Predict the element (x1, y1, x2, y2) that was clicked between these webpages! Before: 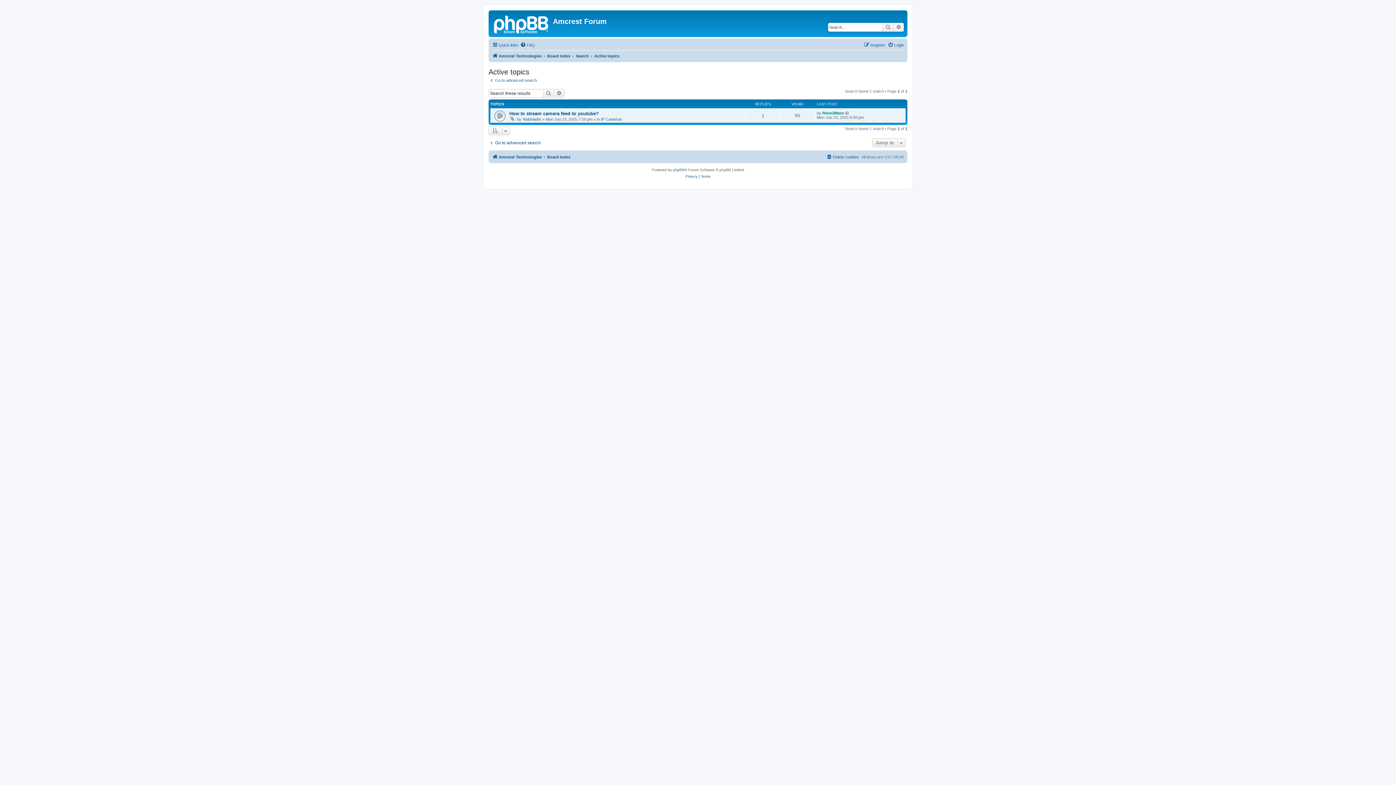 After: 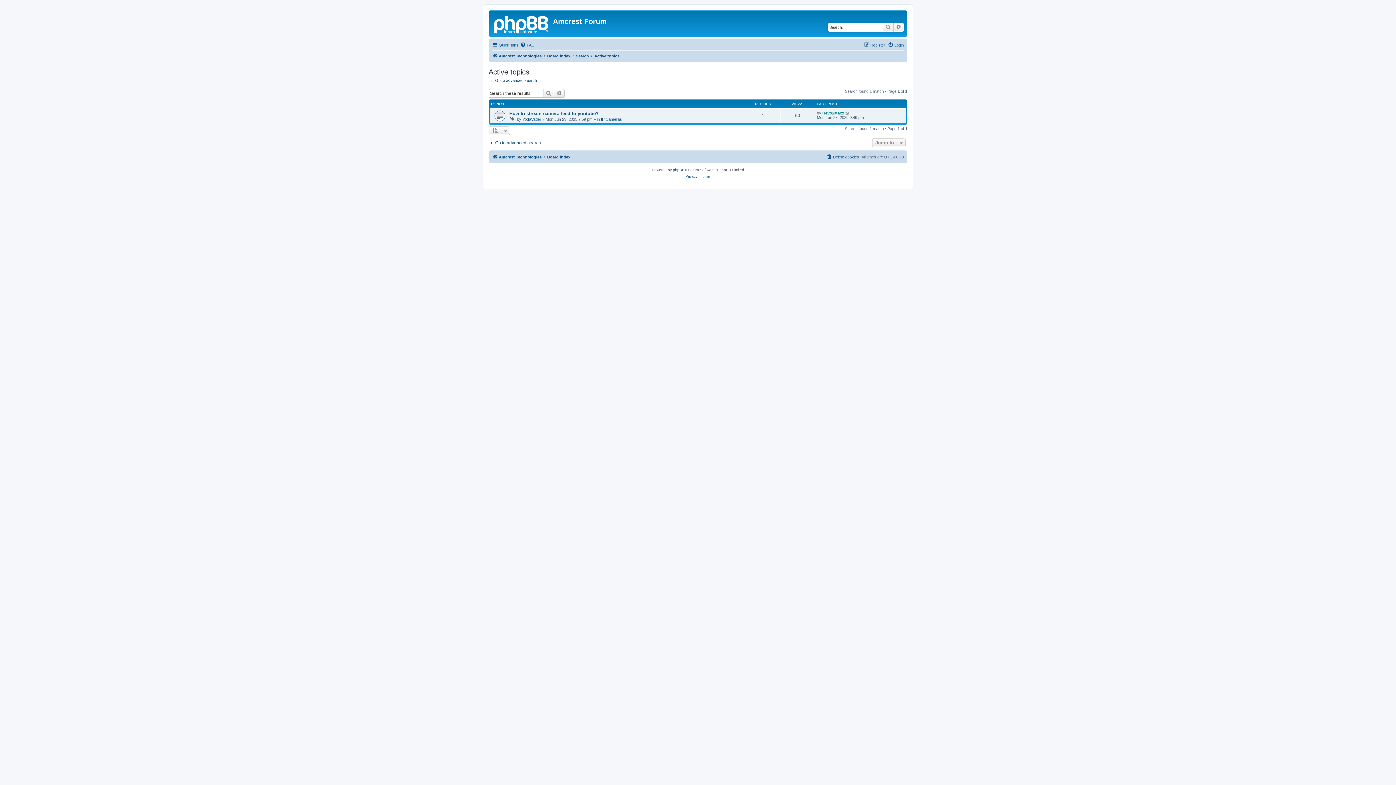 Action: label: Active topics bbox: (594, 51, 619, 60)